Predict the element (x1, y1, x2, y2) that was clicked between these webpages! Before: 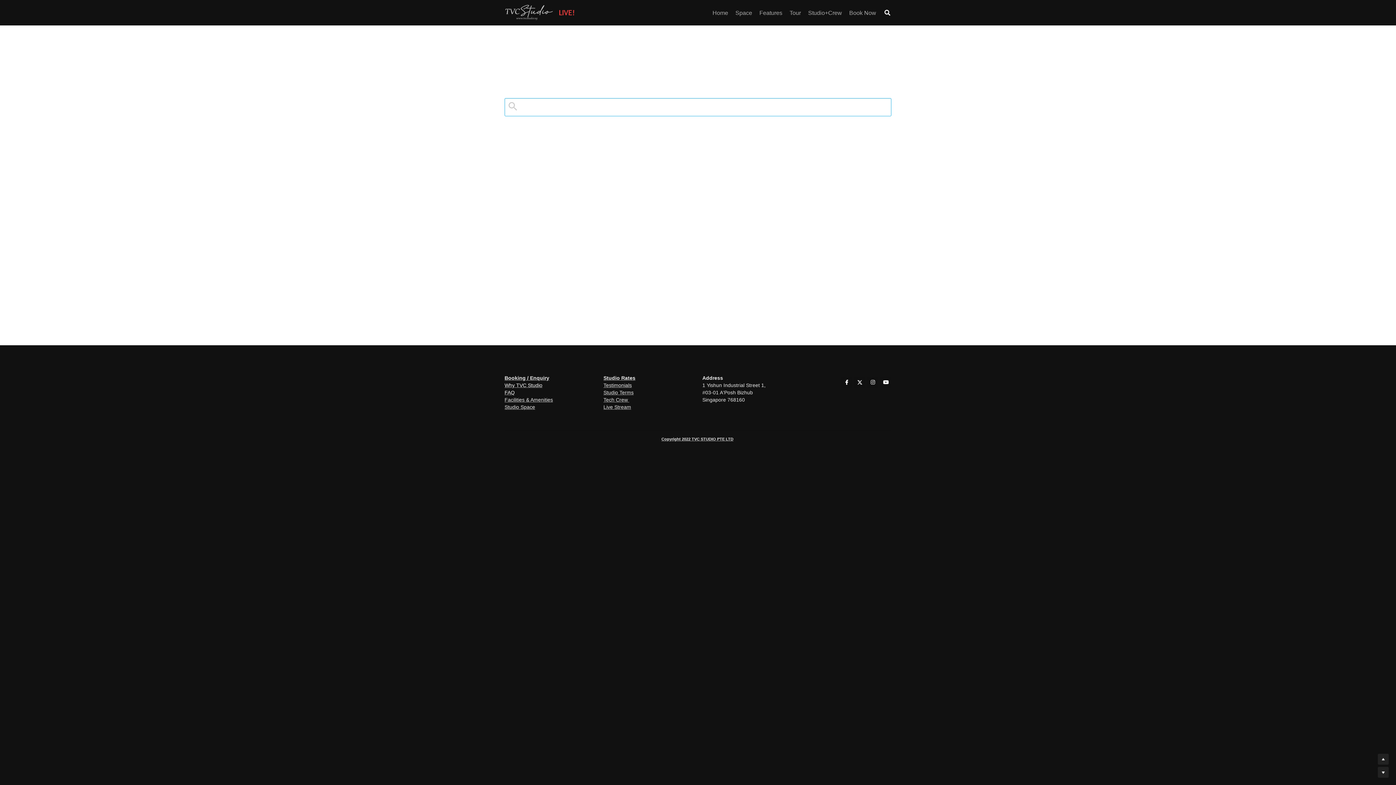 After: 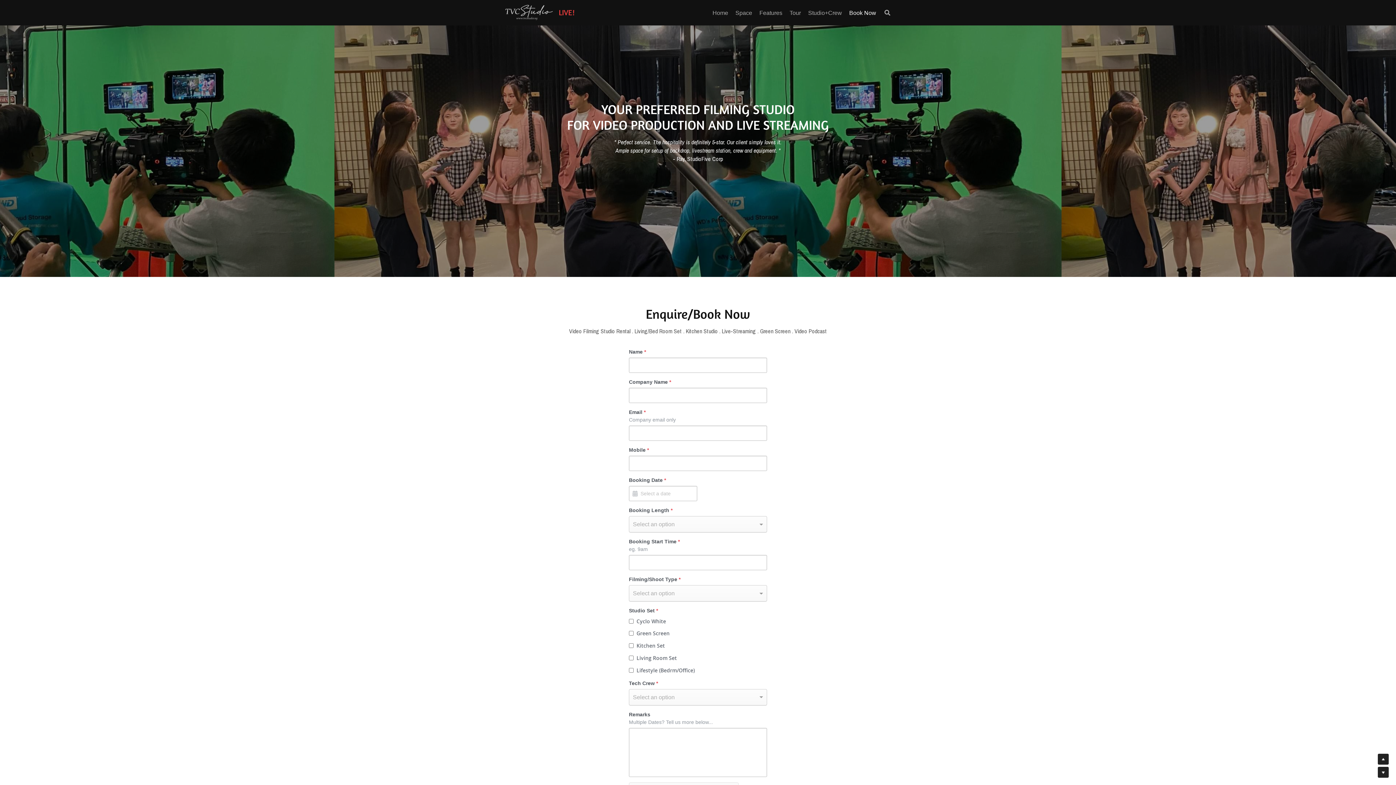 Action: bbox: (661, 437, 733, 441) label: Copyright 2022 TVC STUDIO PTE LTD